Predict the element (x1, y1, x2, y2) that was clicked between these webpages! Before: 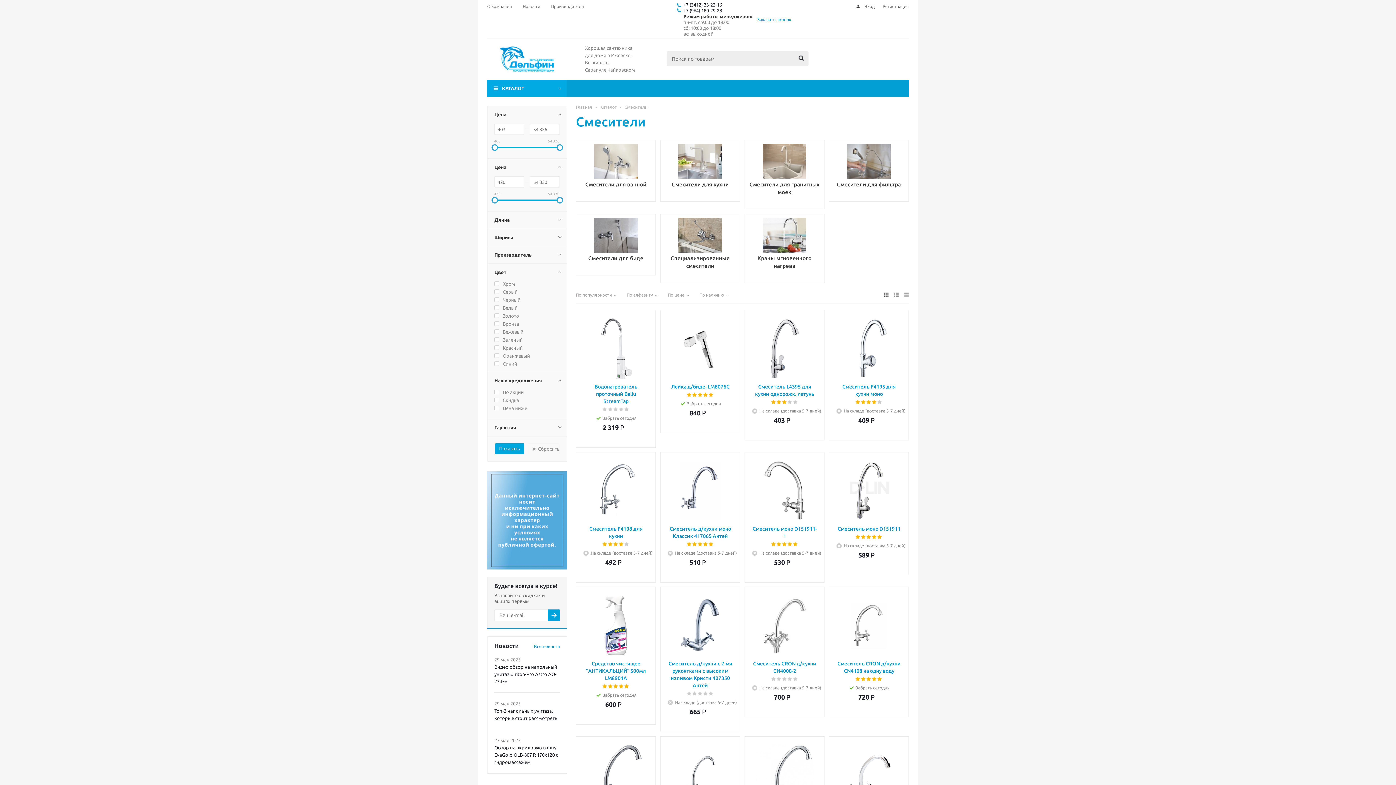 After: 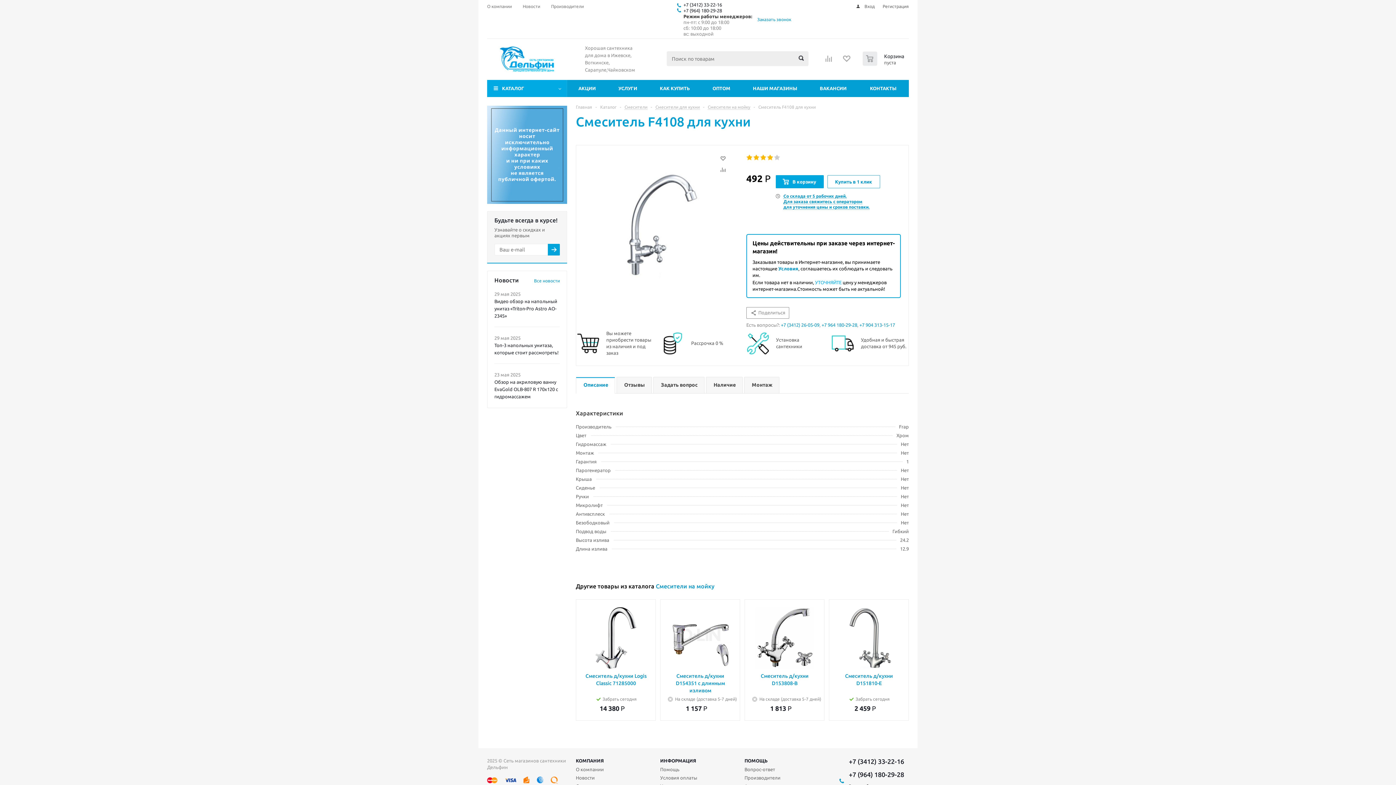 Action: bbox: (583, 525, 648, 540) label: Смеситель F4108 для кухни